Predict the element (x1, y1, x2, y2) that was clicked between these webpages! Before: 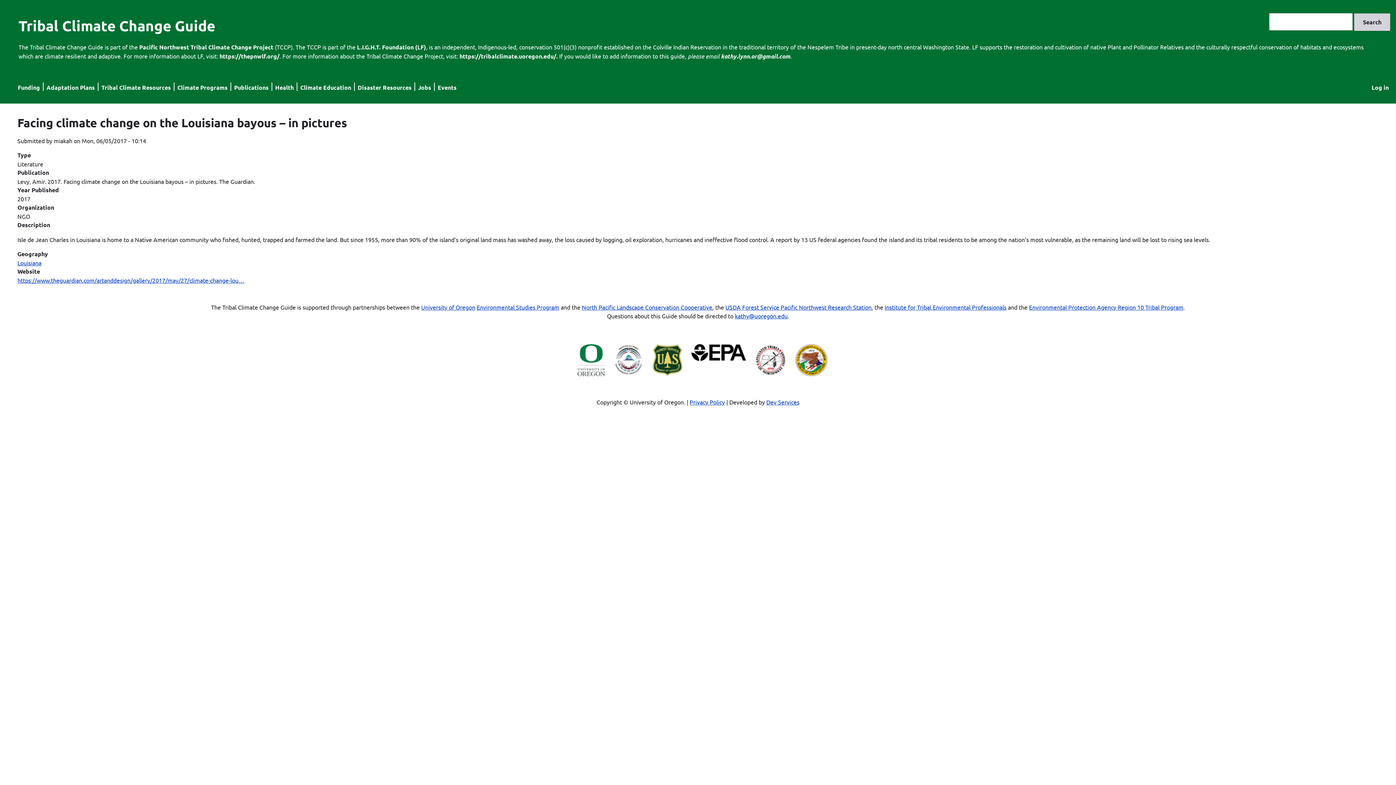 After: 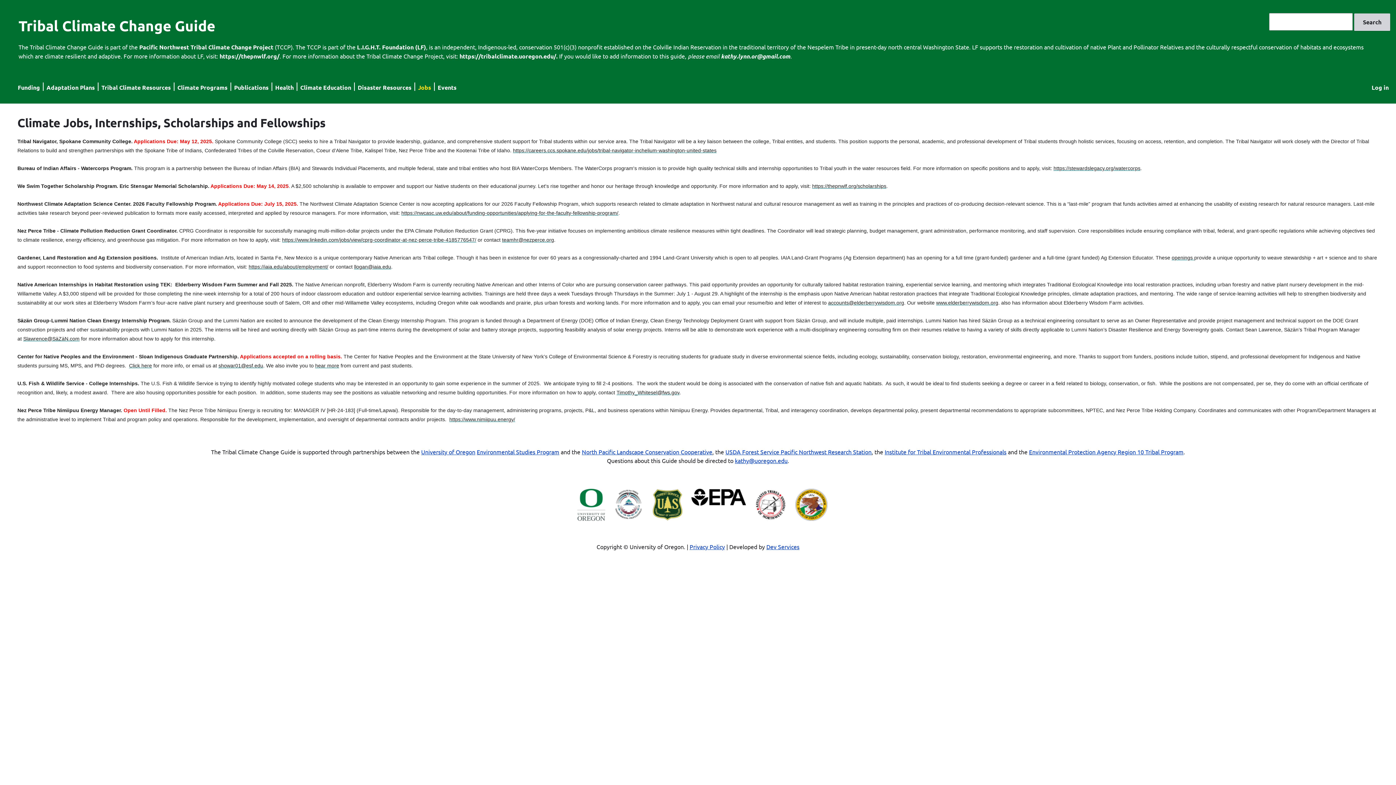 Action: label: Jobs bbox: (418, 83, 431, 91)